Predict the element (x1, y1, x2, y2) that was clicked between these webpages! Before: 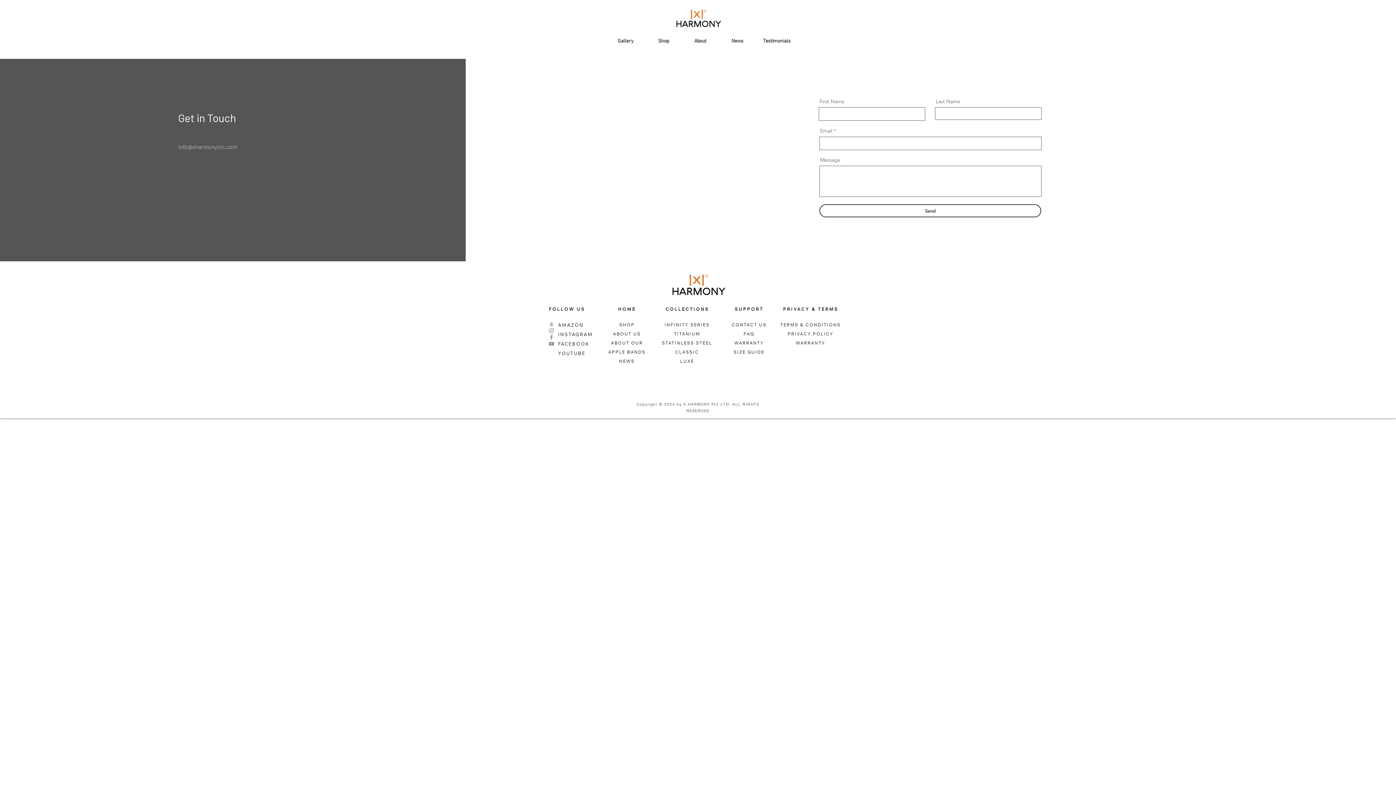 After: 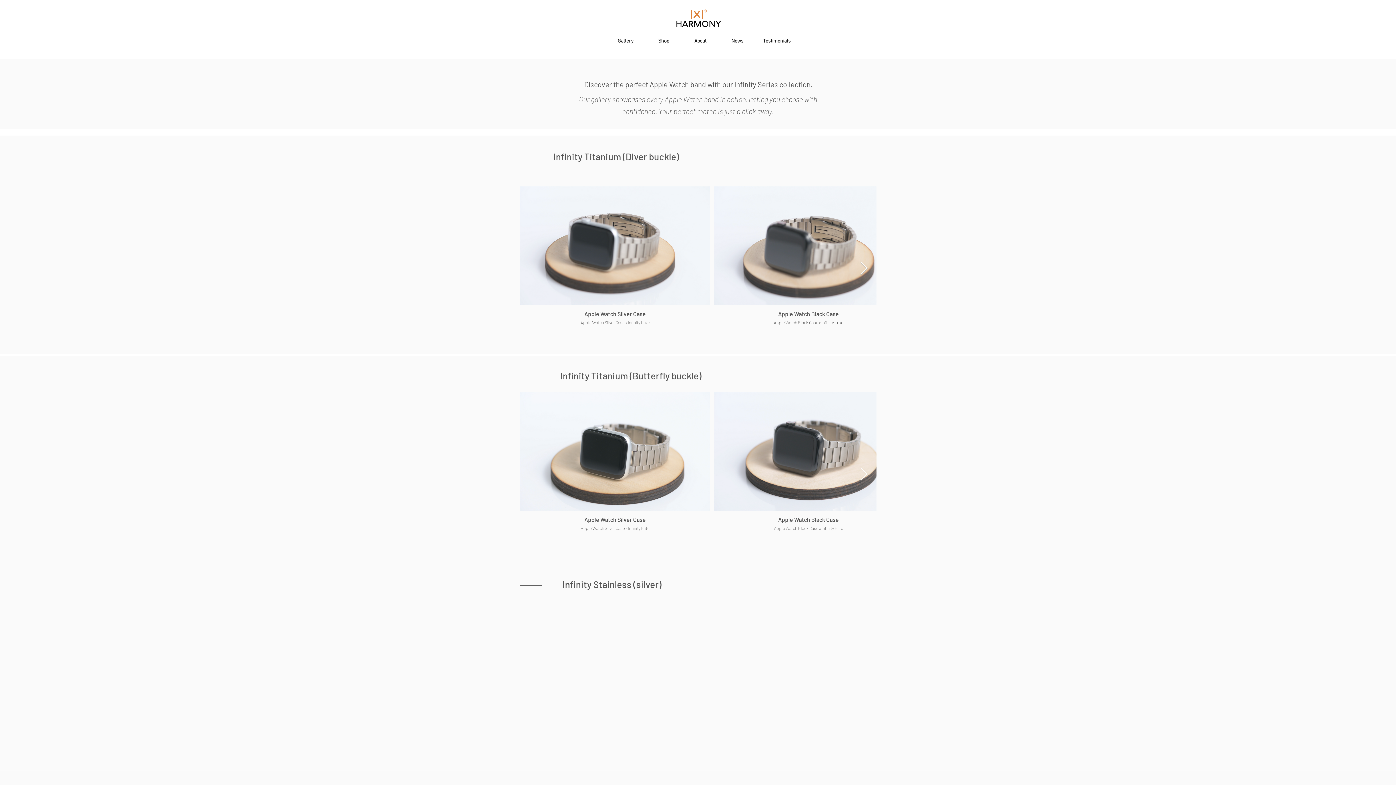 Action: label: Gallery bbox: (616, 37, 635, 44)